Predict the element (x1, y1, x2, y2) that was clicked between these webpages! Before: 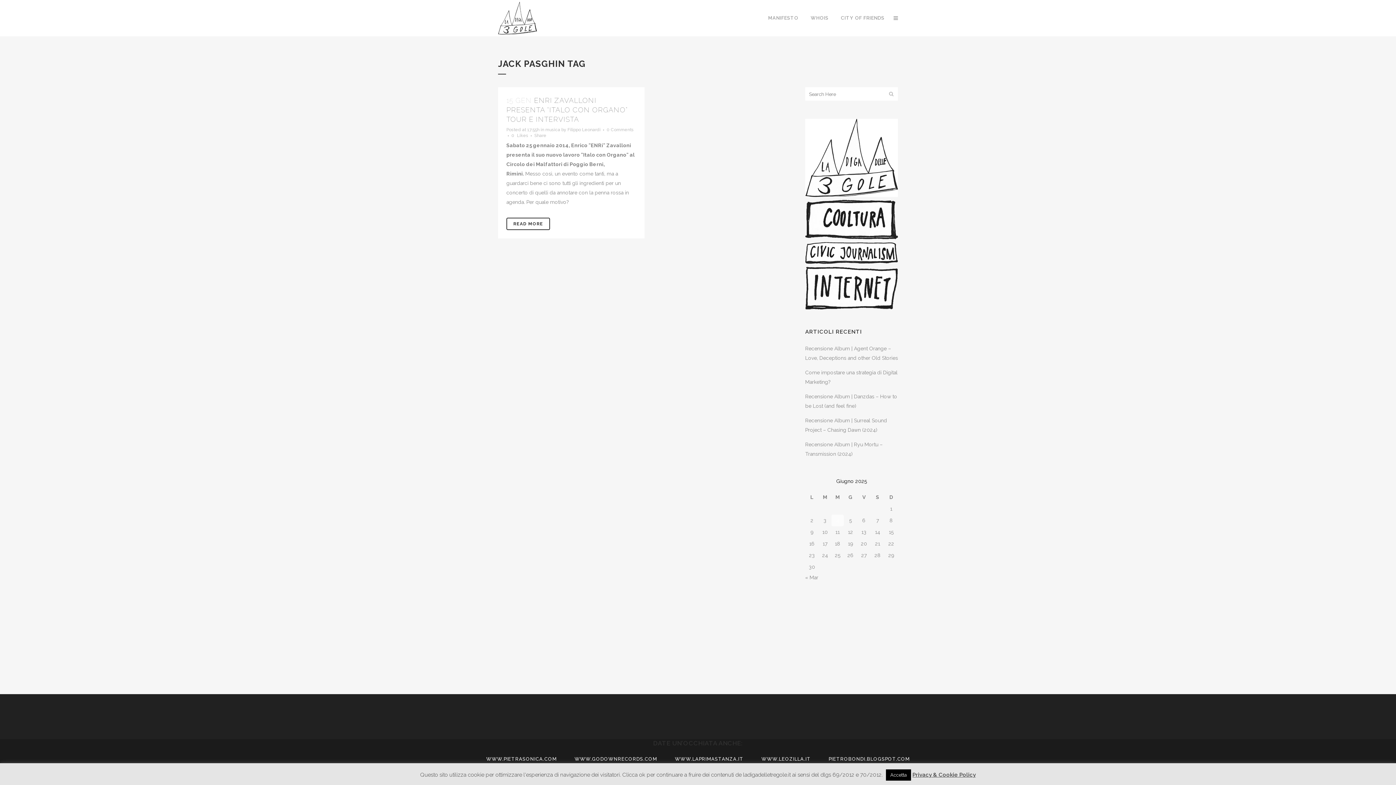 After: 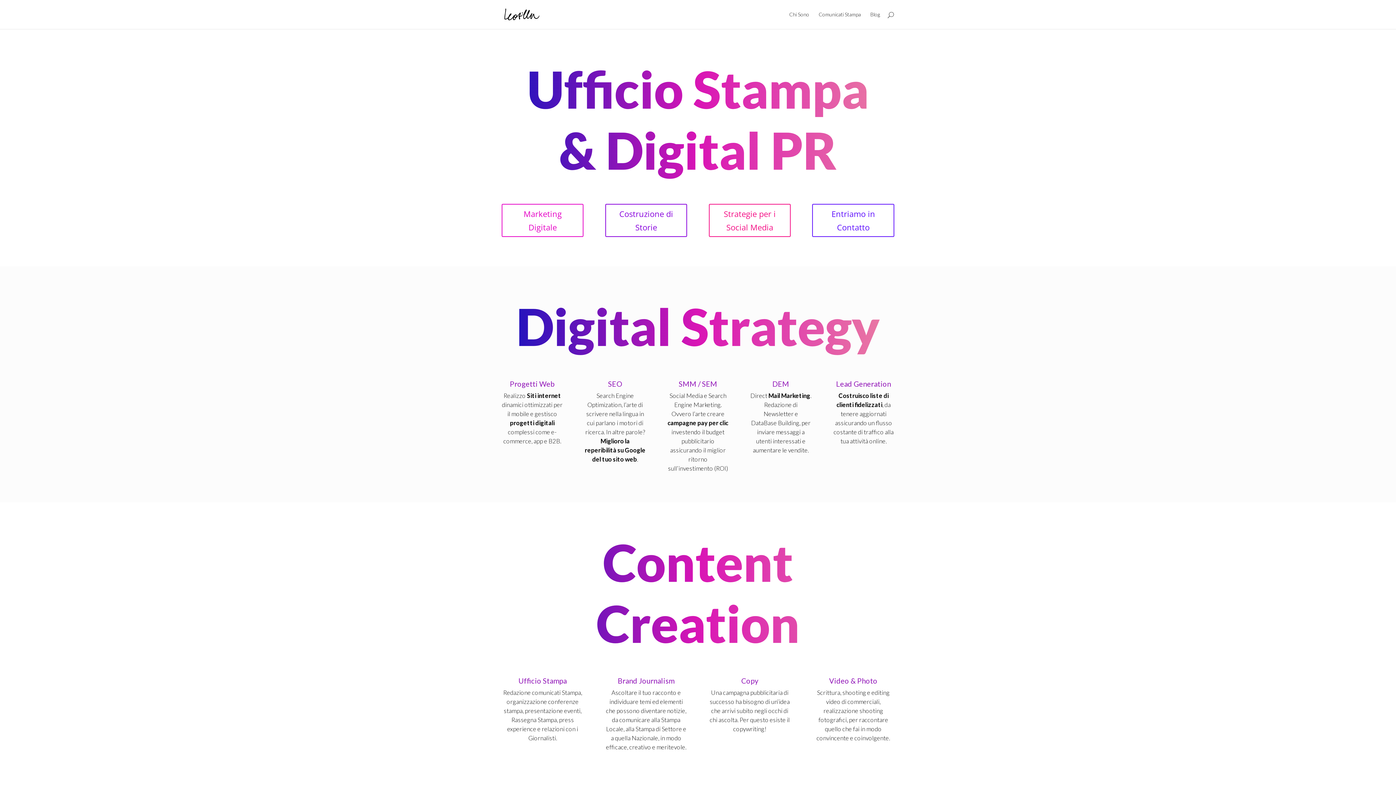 Action: label: WWW.LEOZILLA.IT bbox: (761, 756, 811, 762)